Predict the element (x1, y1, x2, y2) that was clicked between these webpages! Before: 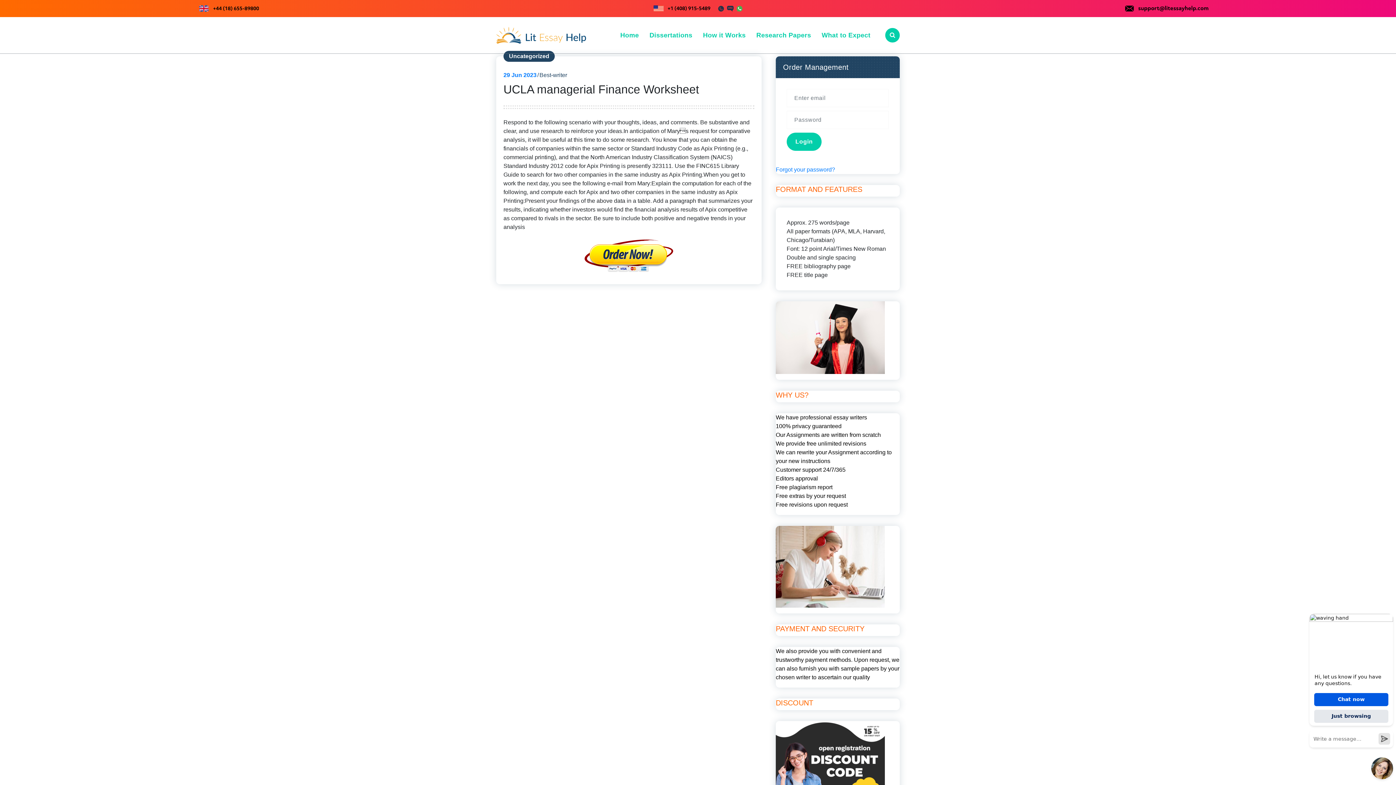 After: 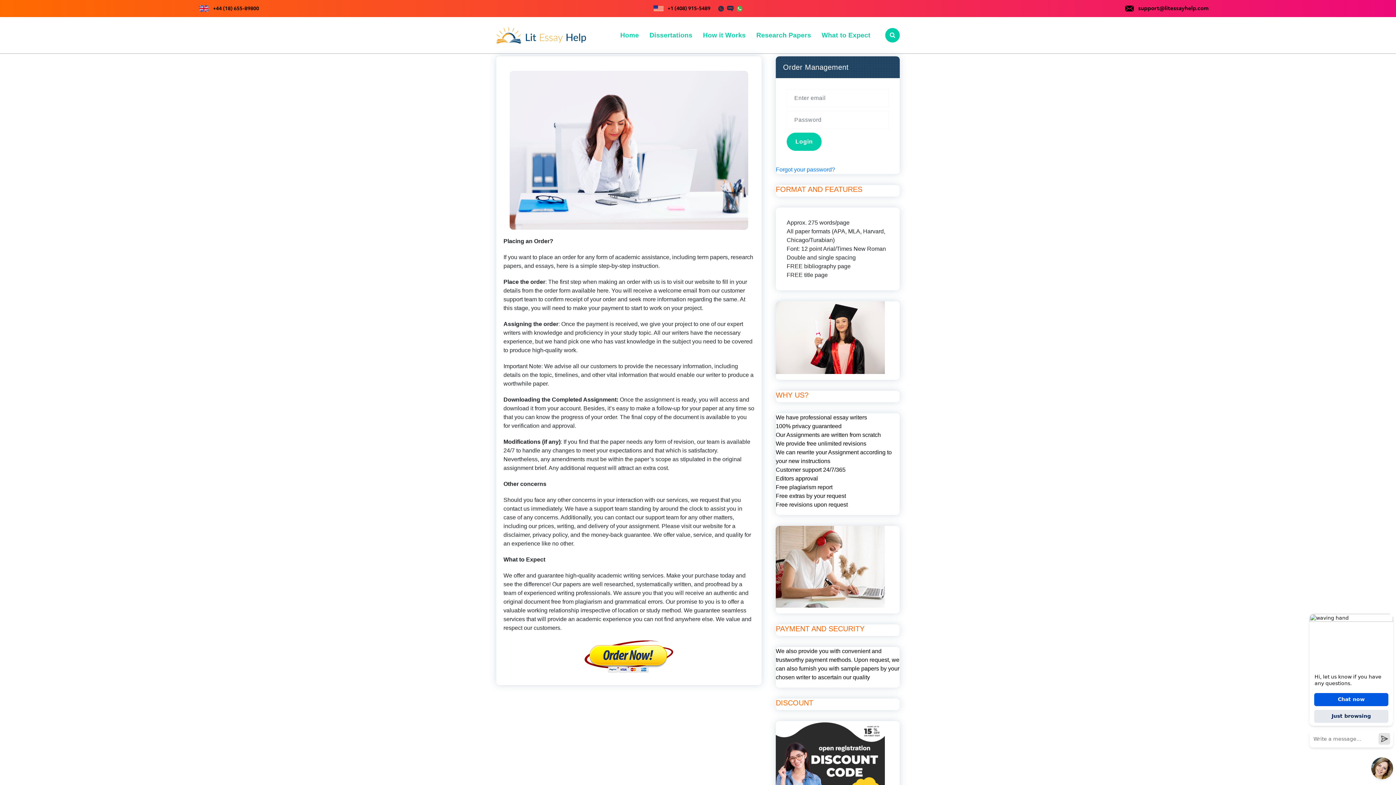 Action: bbox: (698, 17, 750, 53) label: How it Works